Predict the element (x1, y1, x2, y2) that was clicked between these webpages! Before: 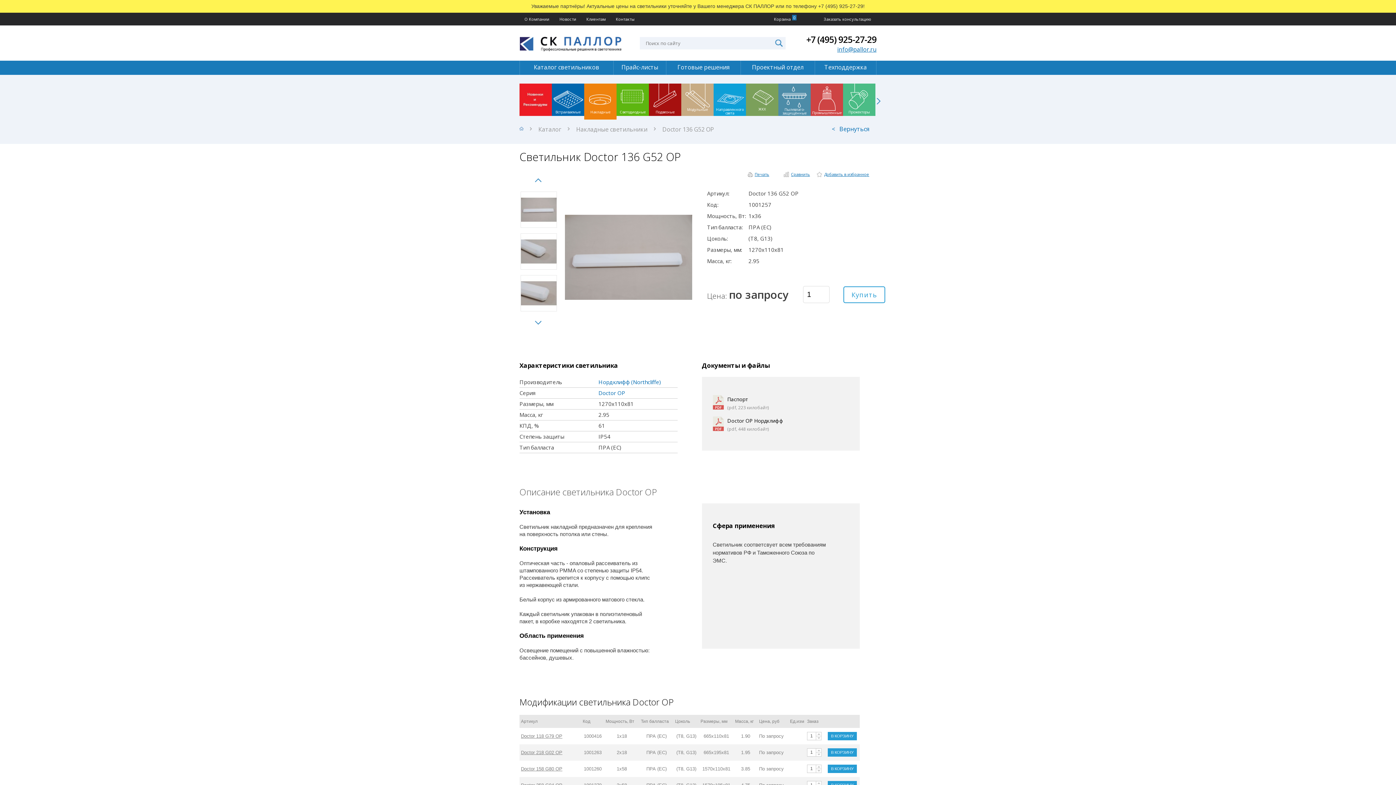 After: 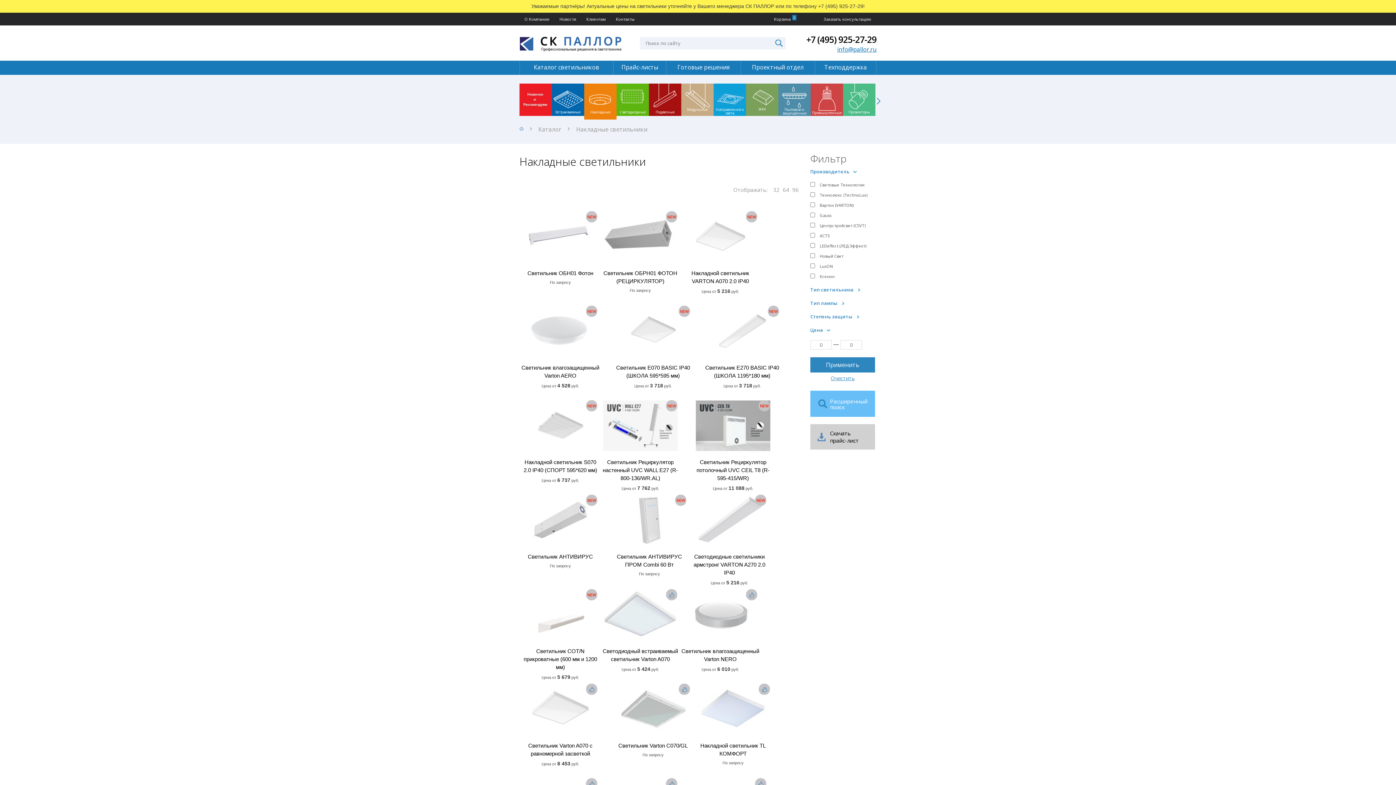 Action: label: Накладные bbox: (584, 83, 616, 113)